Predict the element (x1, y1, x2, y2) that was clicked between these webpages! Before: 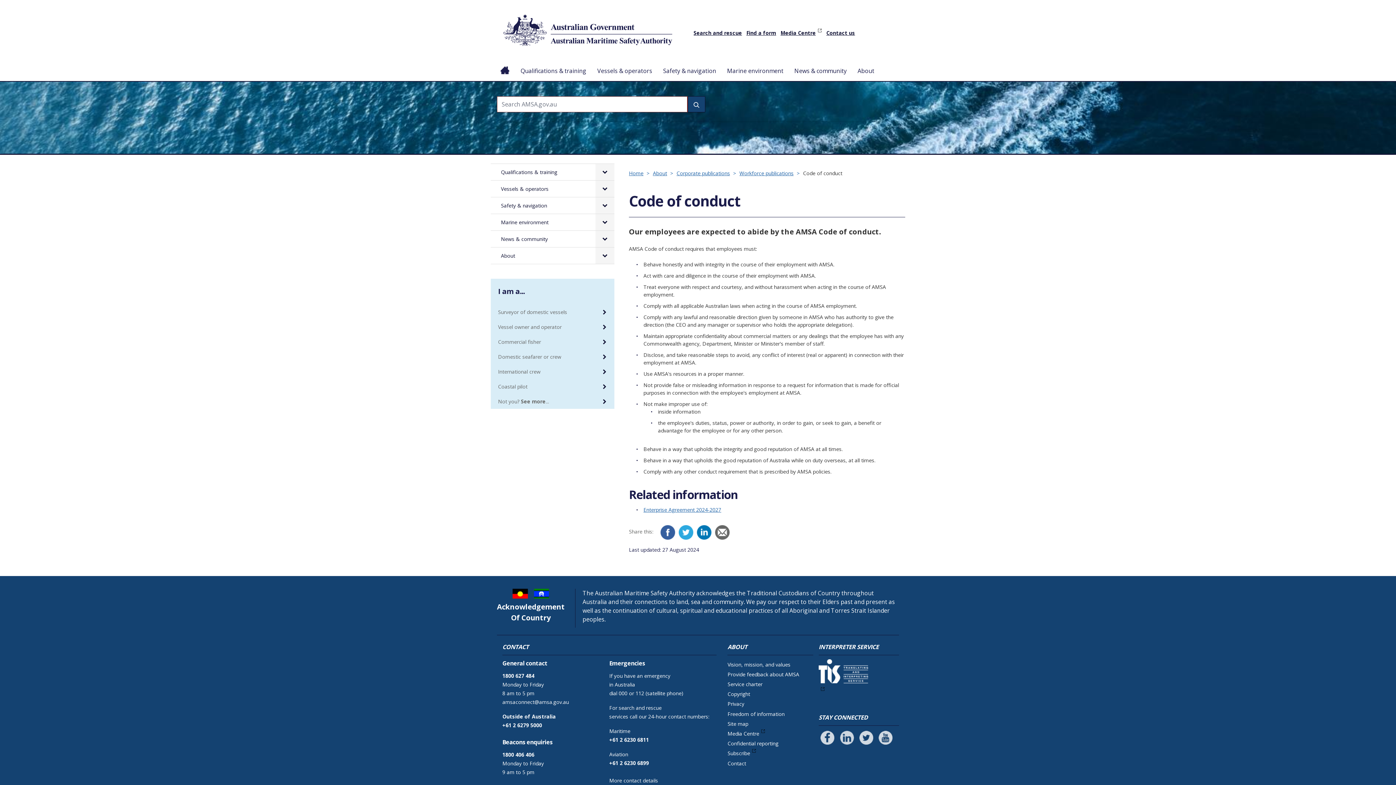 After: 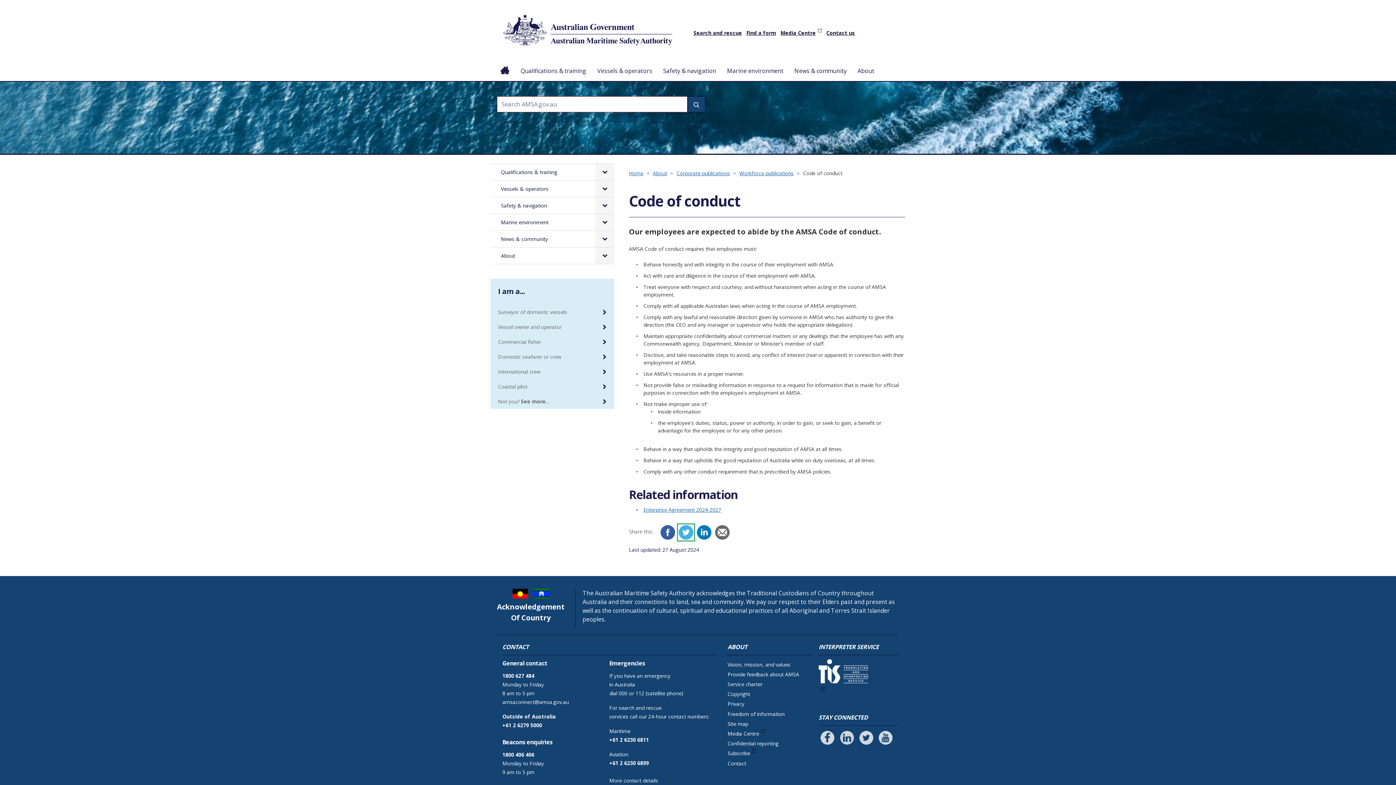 Action: label: Twitter bbox: (678, 525, 693, 539)